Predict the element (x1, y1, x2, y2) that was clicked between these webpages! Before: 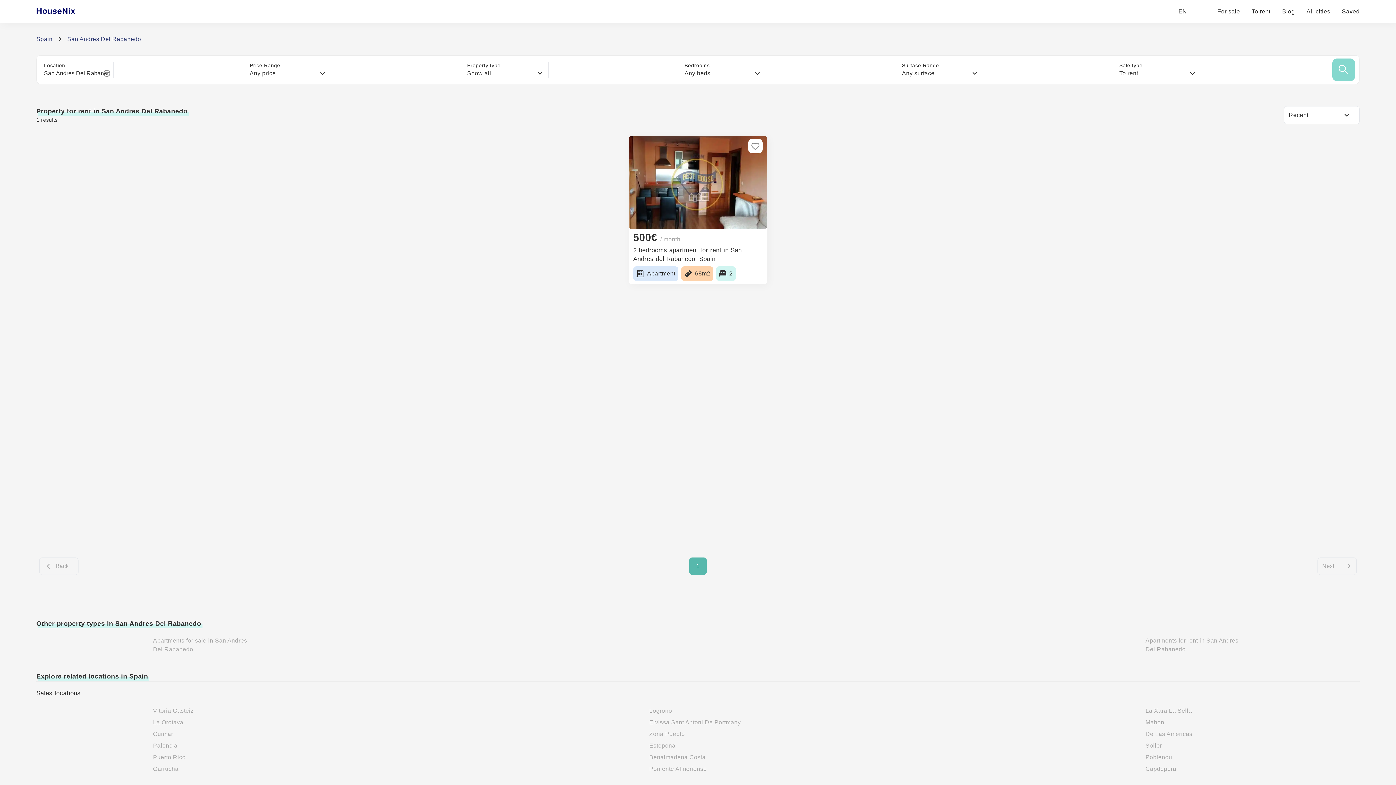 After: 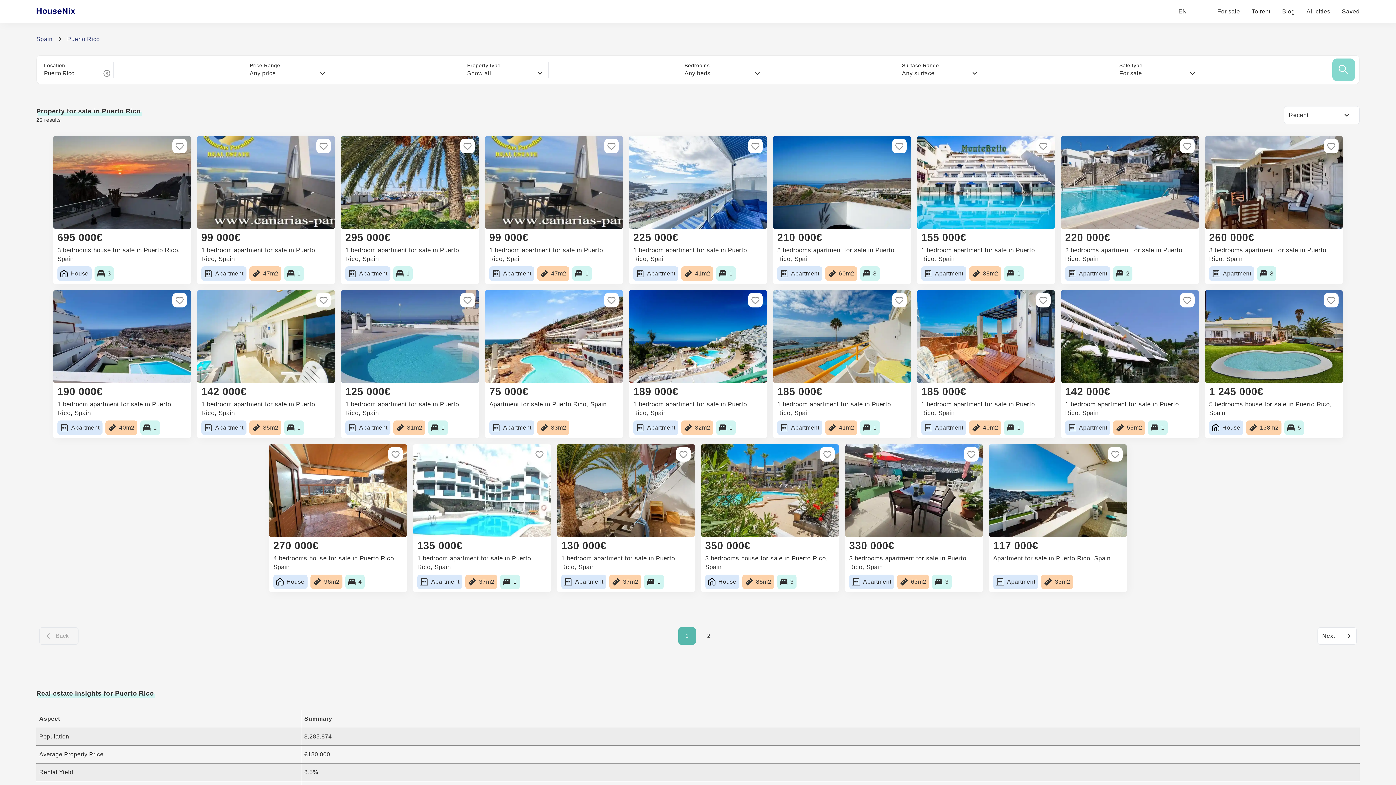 Action: label: Puerto Rico bbox: (153, 753, 247, 762)